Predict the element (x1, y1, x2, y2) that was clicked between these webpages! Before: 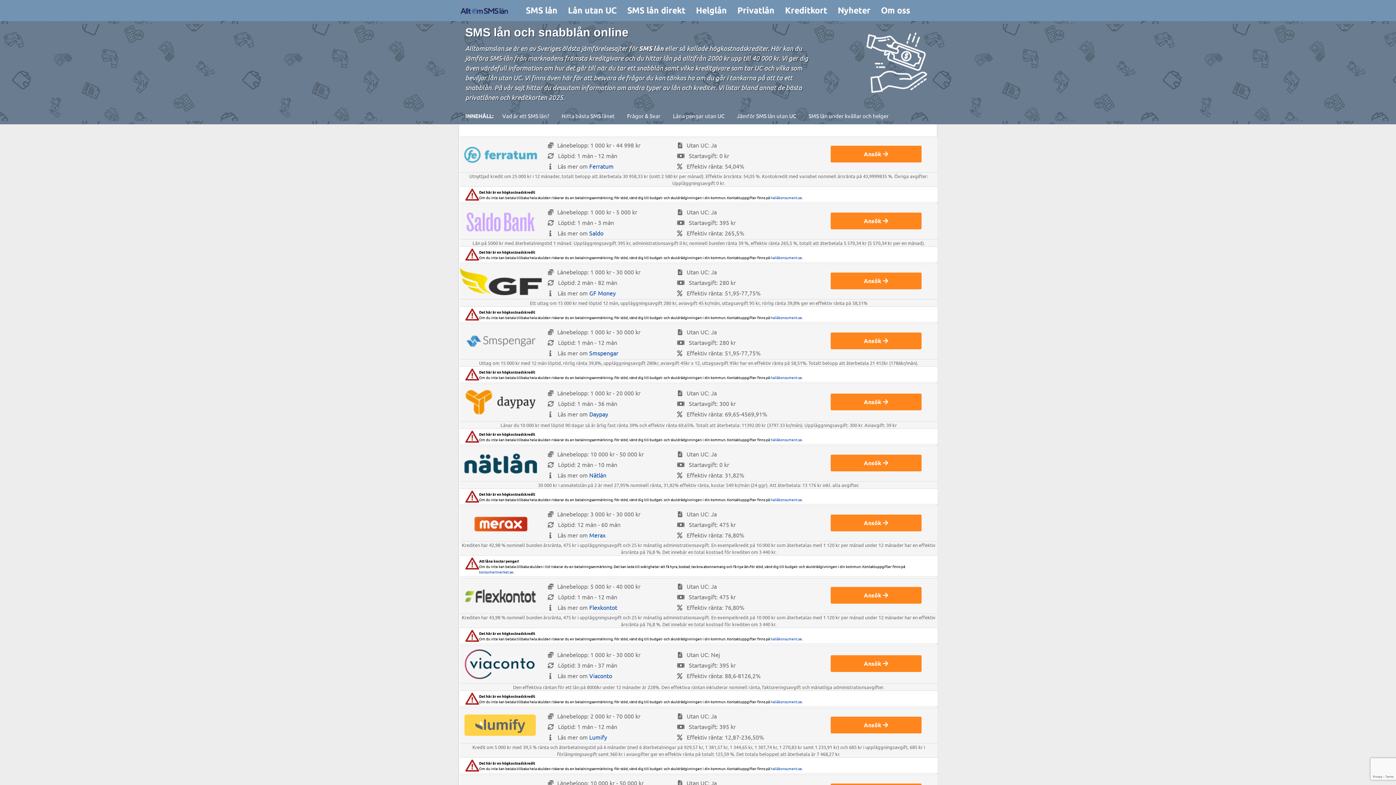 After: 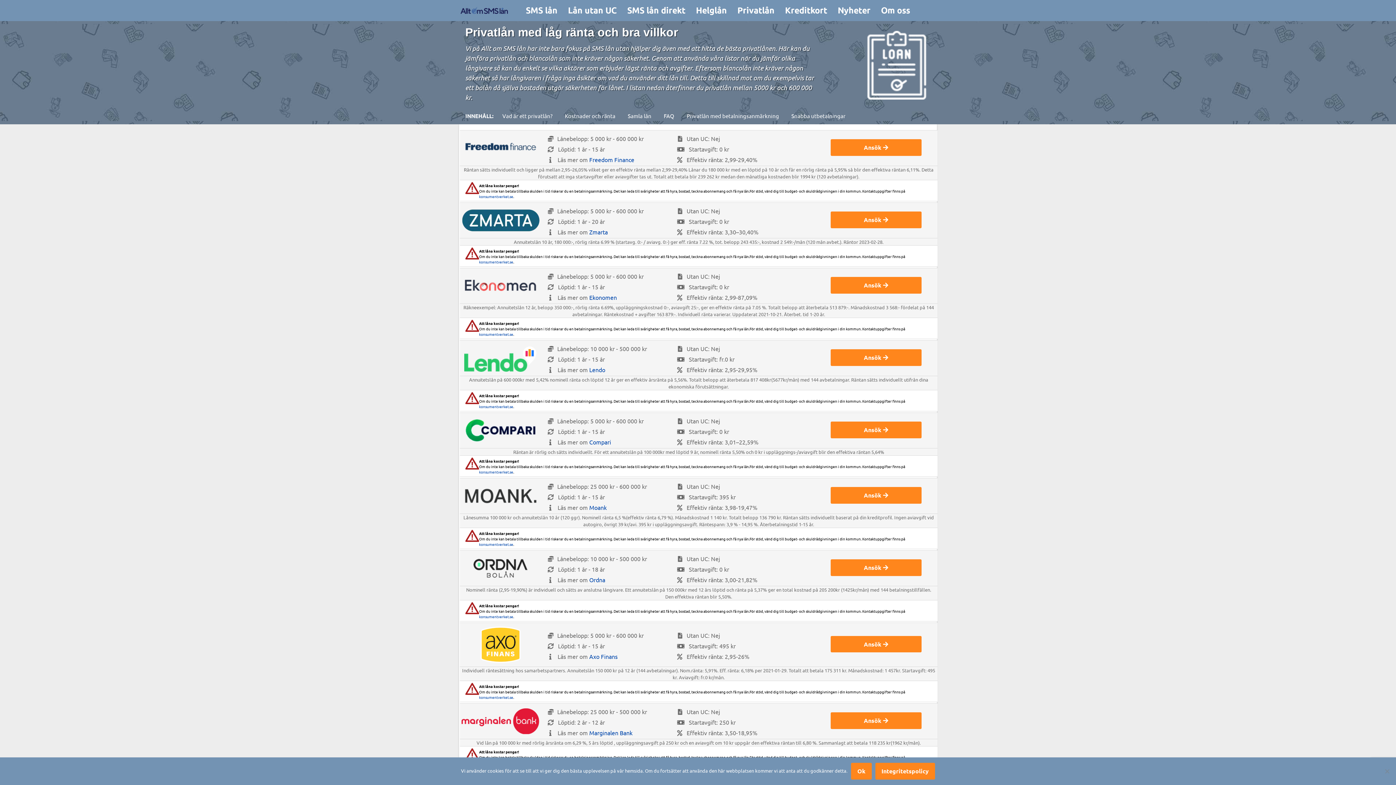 Action: bbox: (732, 0, 780, 21) label: Privatlån